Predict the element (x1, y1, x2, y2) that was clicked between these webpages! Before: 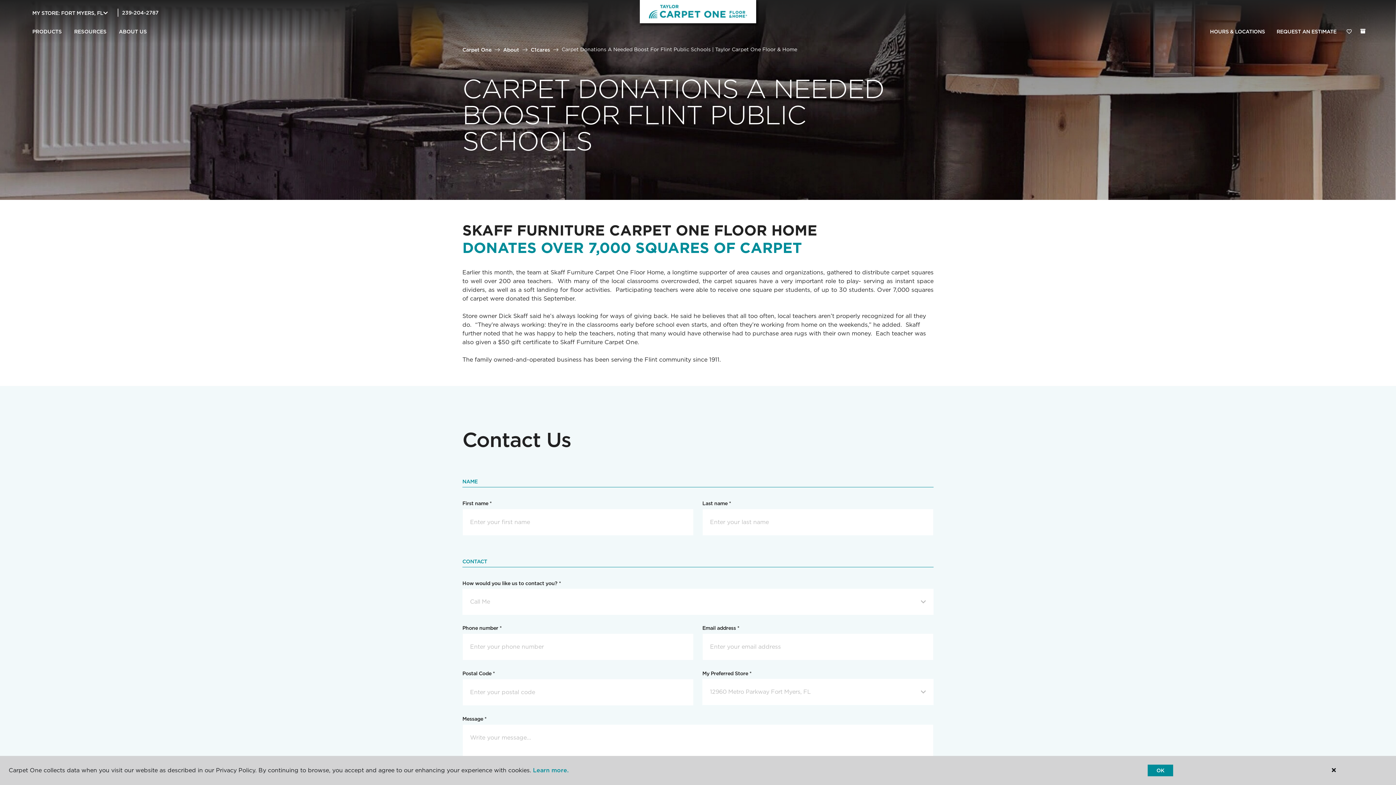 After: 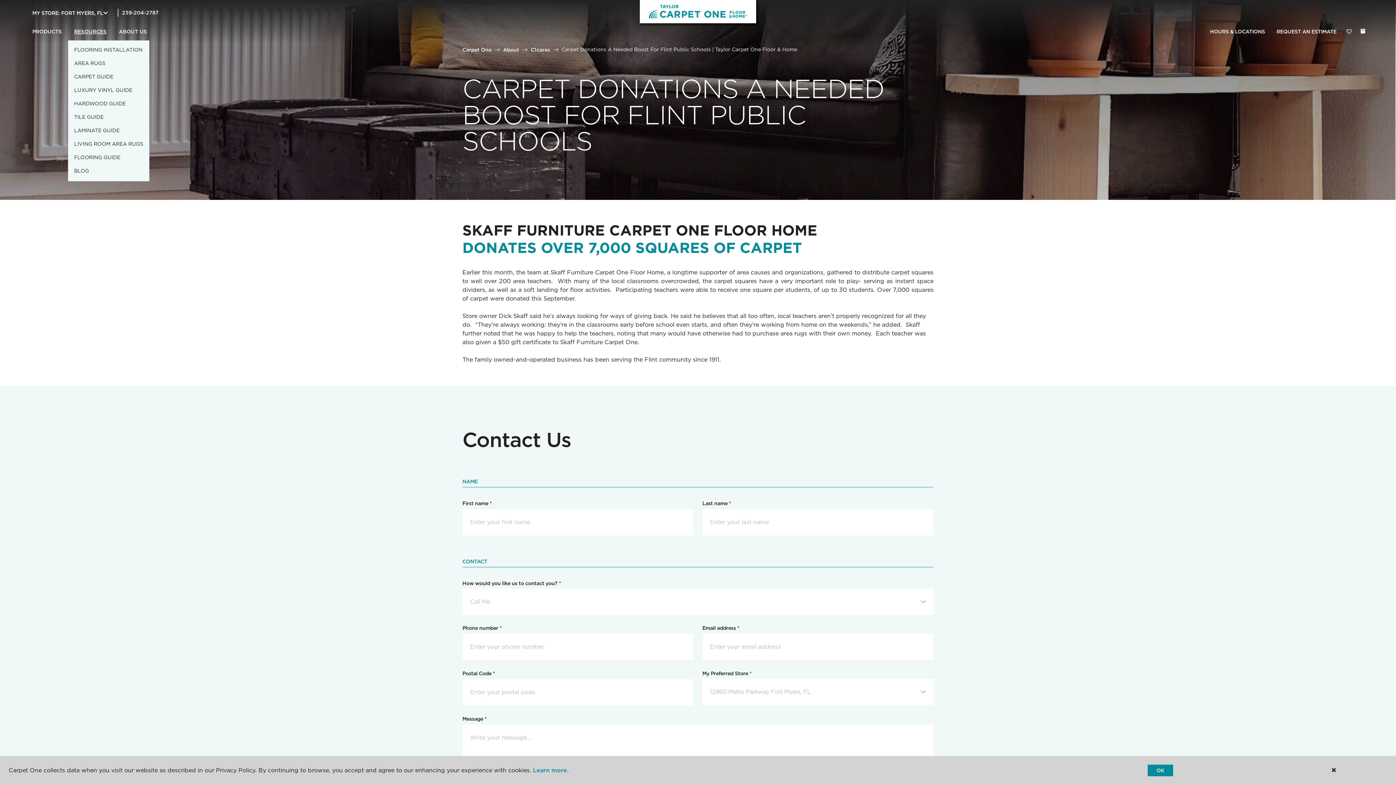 Action: bbox: (68, 23, 112, 40) label: RESOURCES